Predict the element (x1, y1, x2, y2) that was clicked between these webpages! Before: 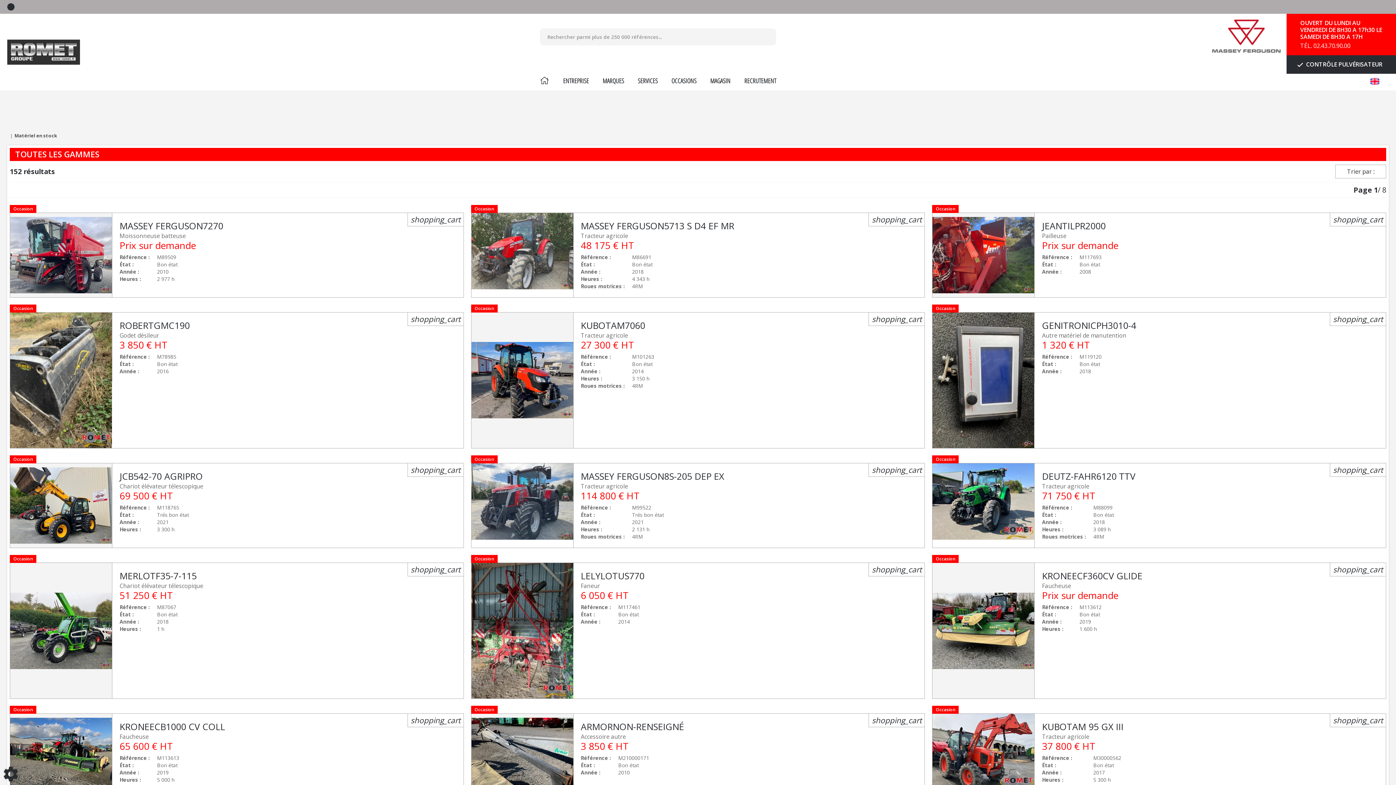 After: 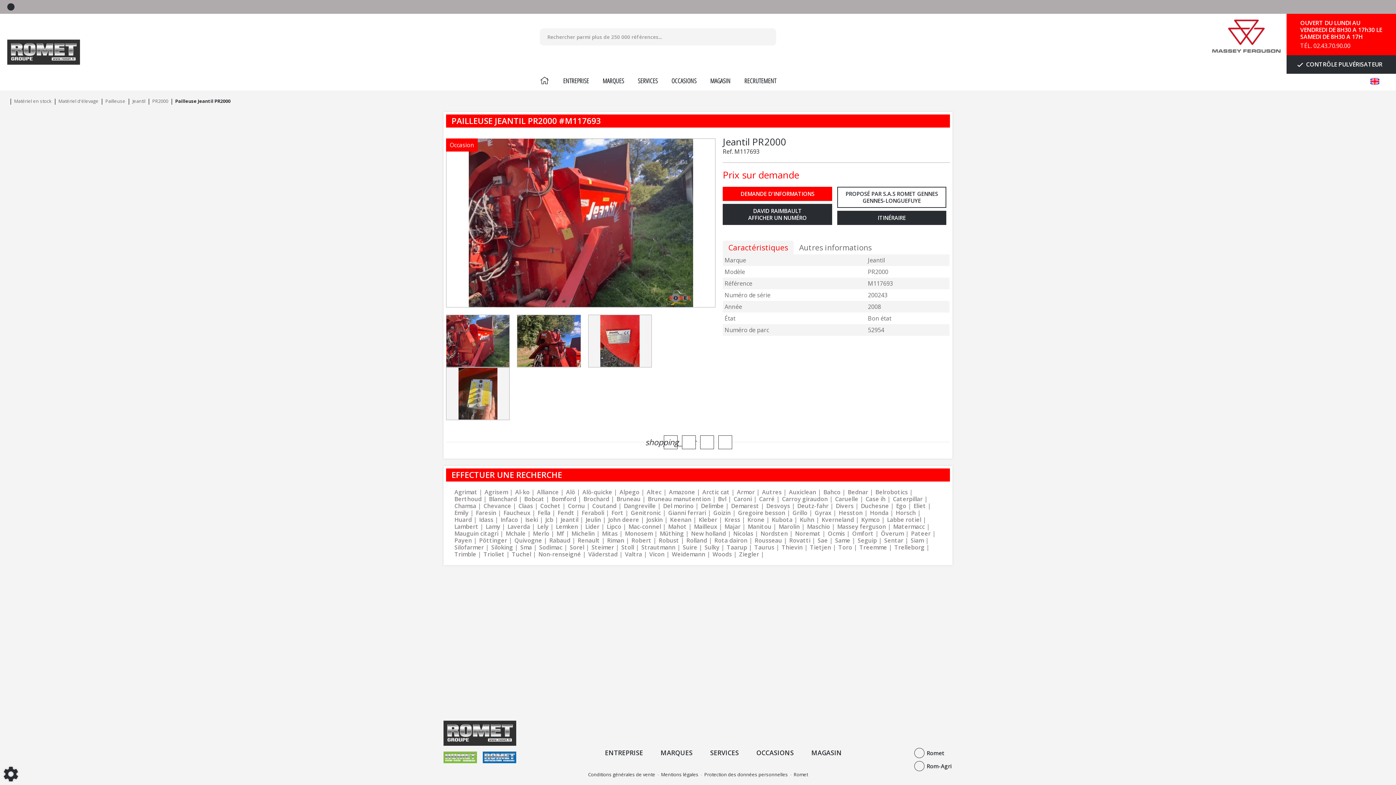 Action: bbox: (932, 212, 1386, 297)